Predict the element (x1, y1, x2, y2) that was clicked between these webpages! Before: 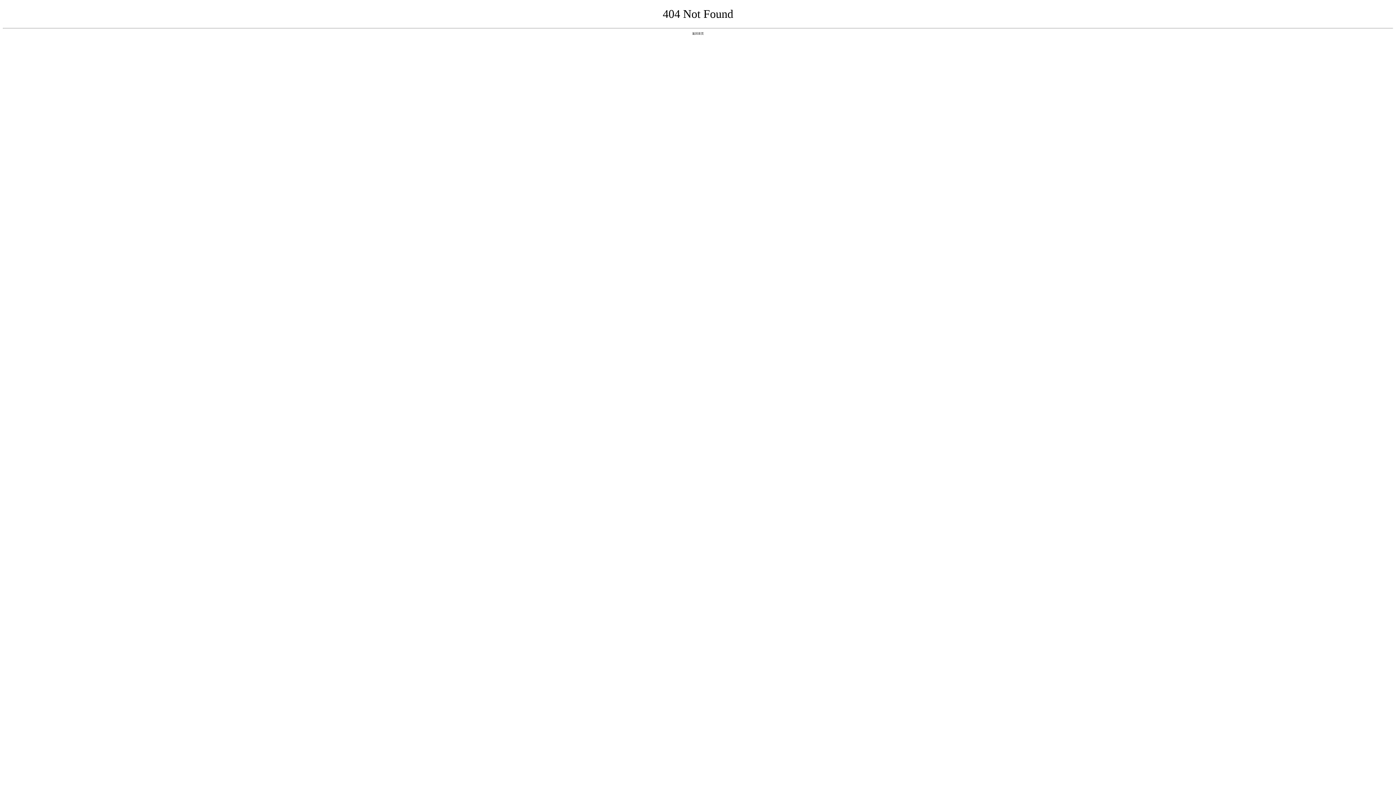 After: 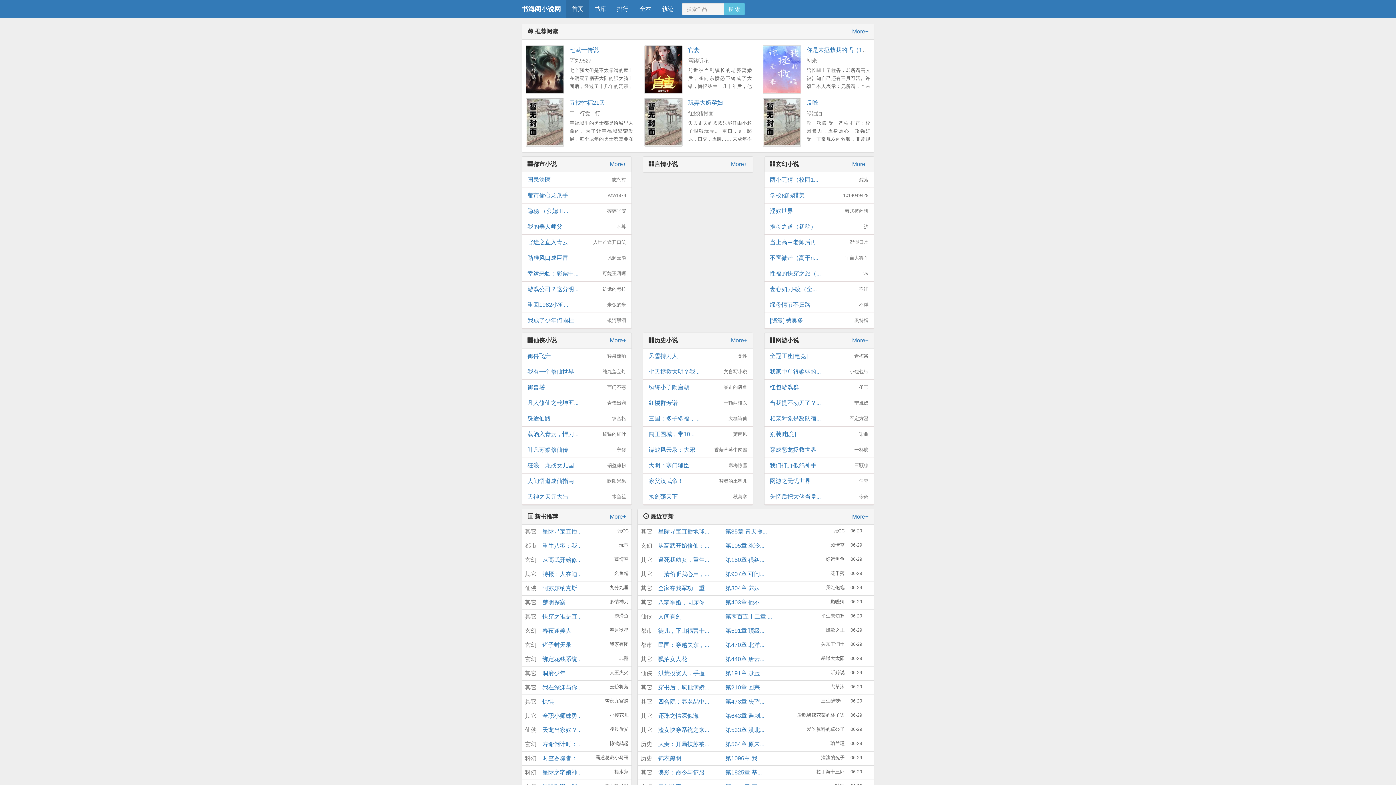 Action: label: 返回首页 bbox: (692, 31, 704, 35)